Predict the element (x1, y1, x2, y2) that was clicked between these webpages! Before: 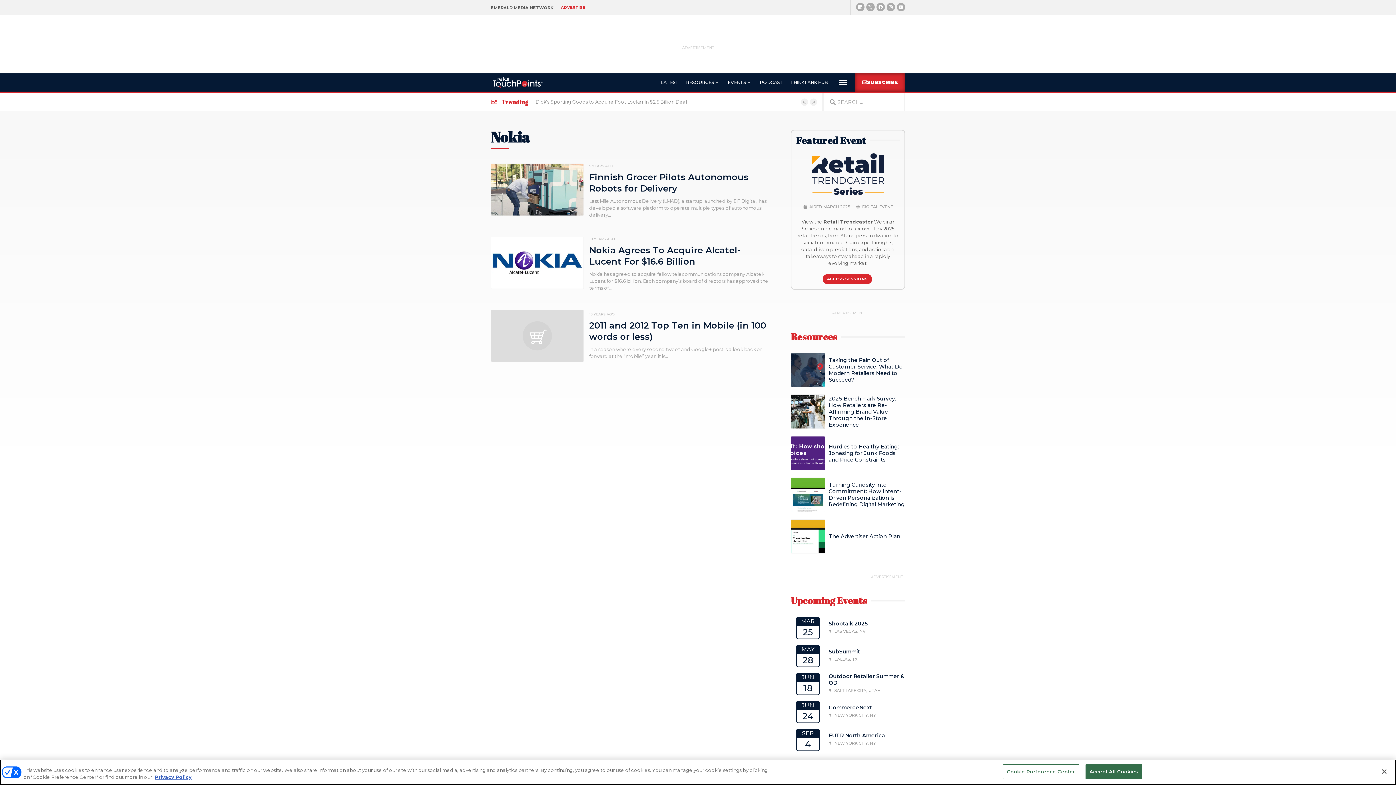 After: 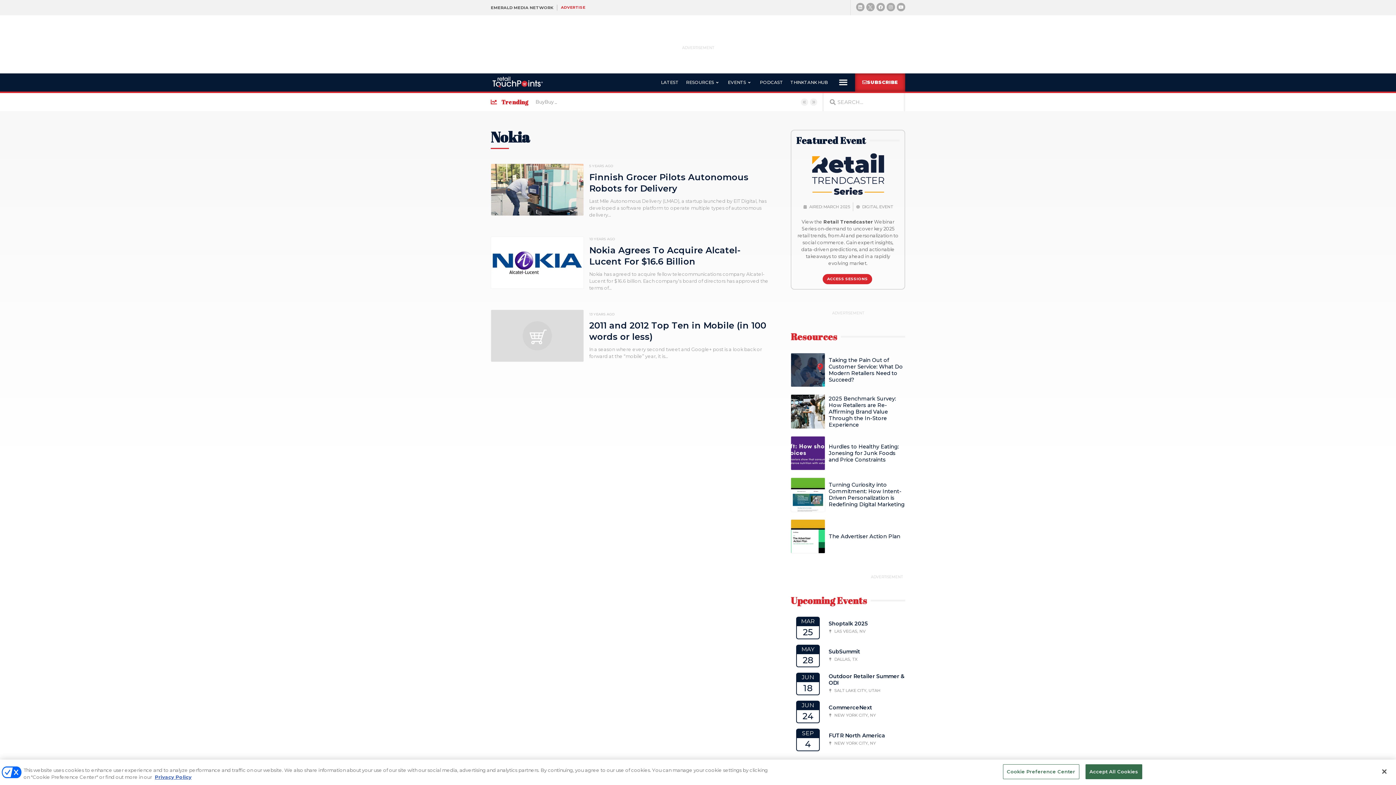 Action: bbox: (803, 202, 850, 211) label: AIRED: MARCH 2025